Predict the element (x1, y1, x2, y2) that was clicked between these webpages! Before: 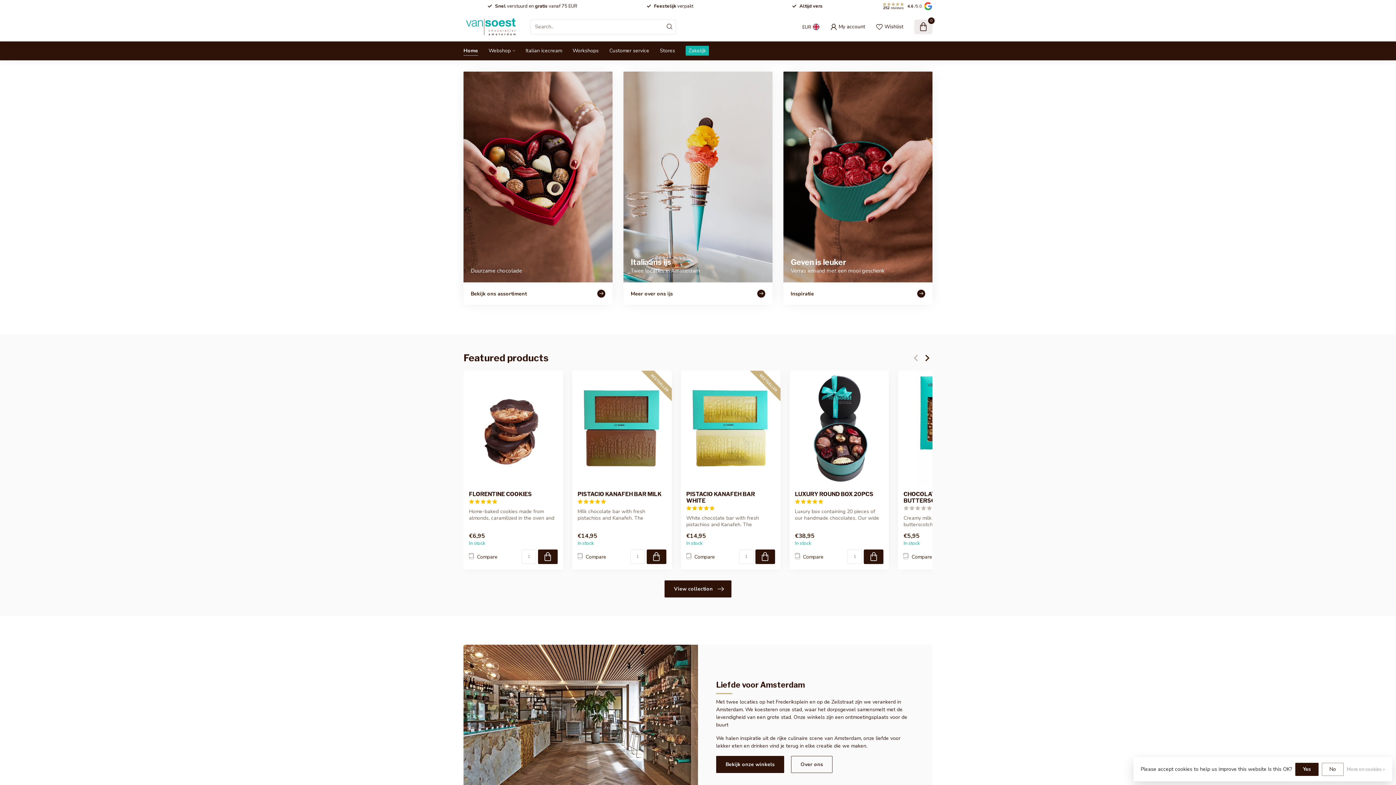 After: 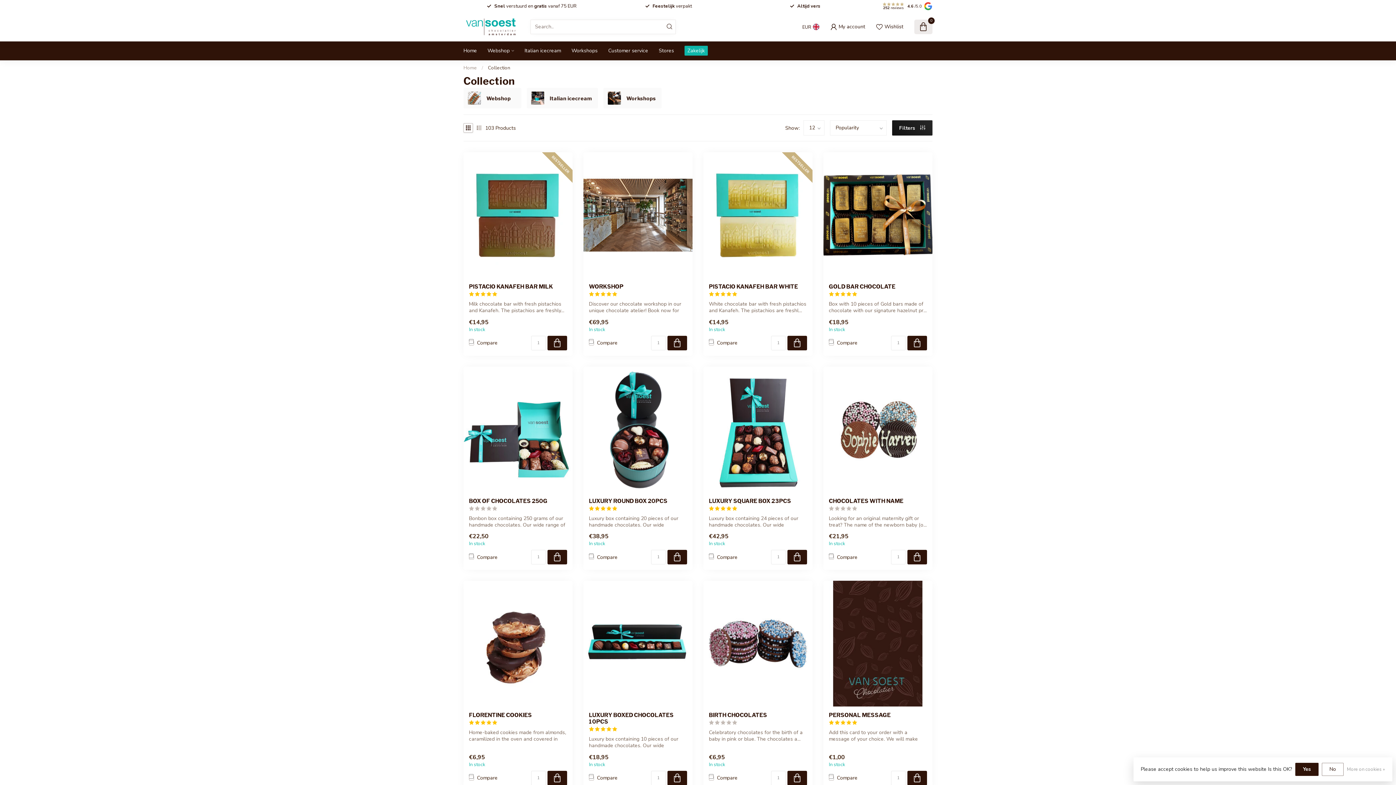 Action: bbox: (664, 580, 731, 597) label: View collection